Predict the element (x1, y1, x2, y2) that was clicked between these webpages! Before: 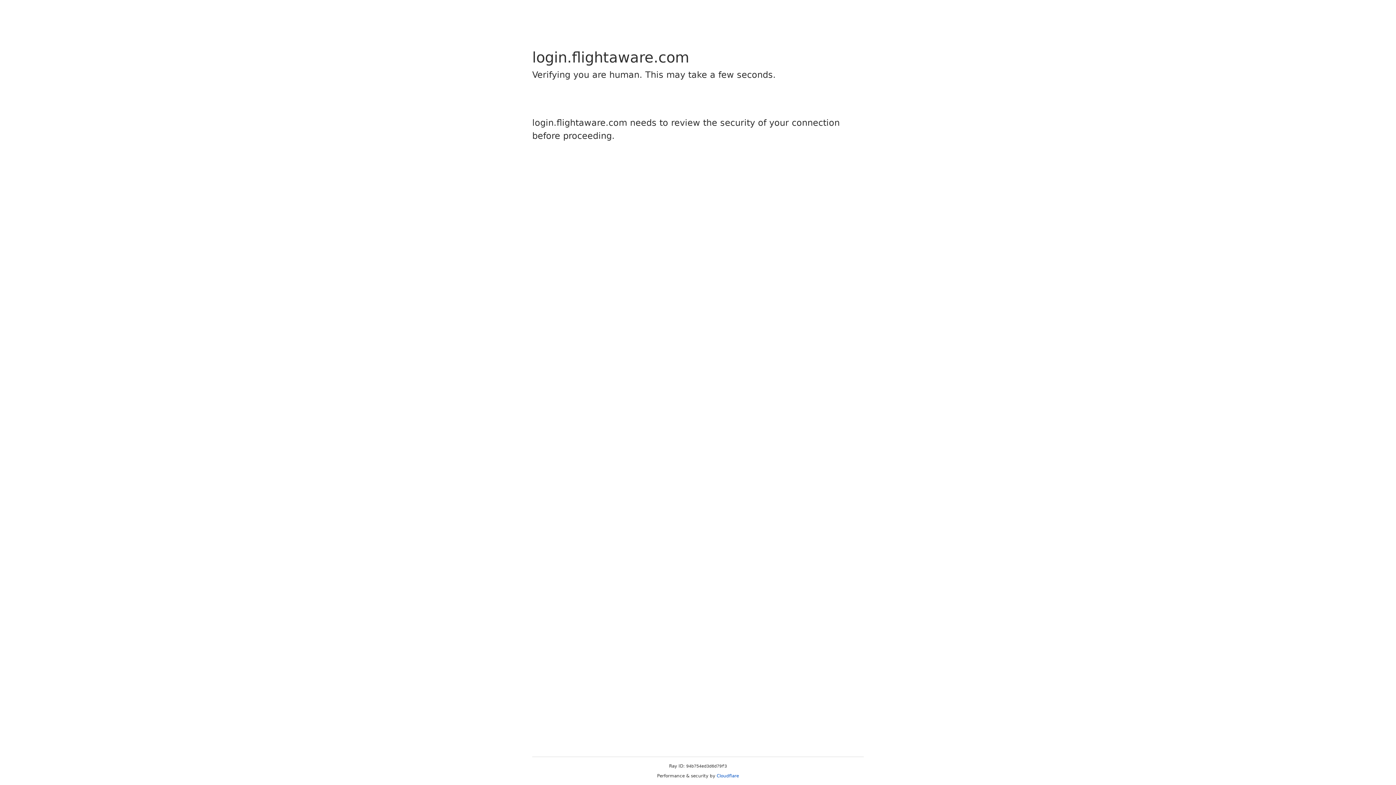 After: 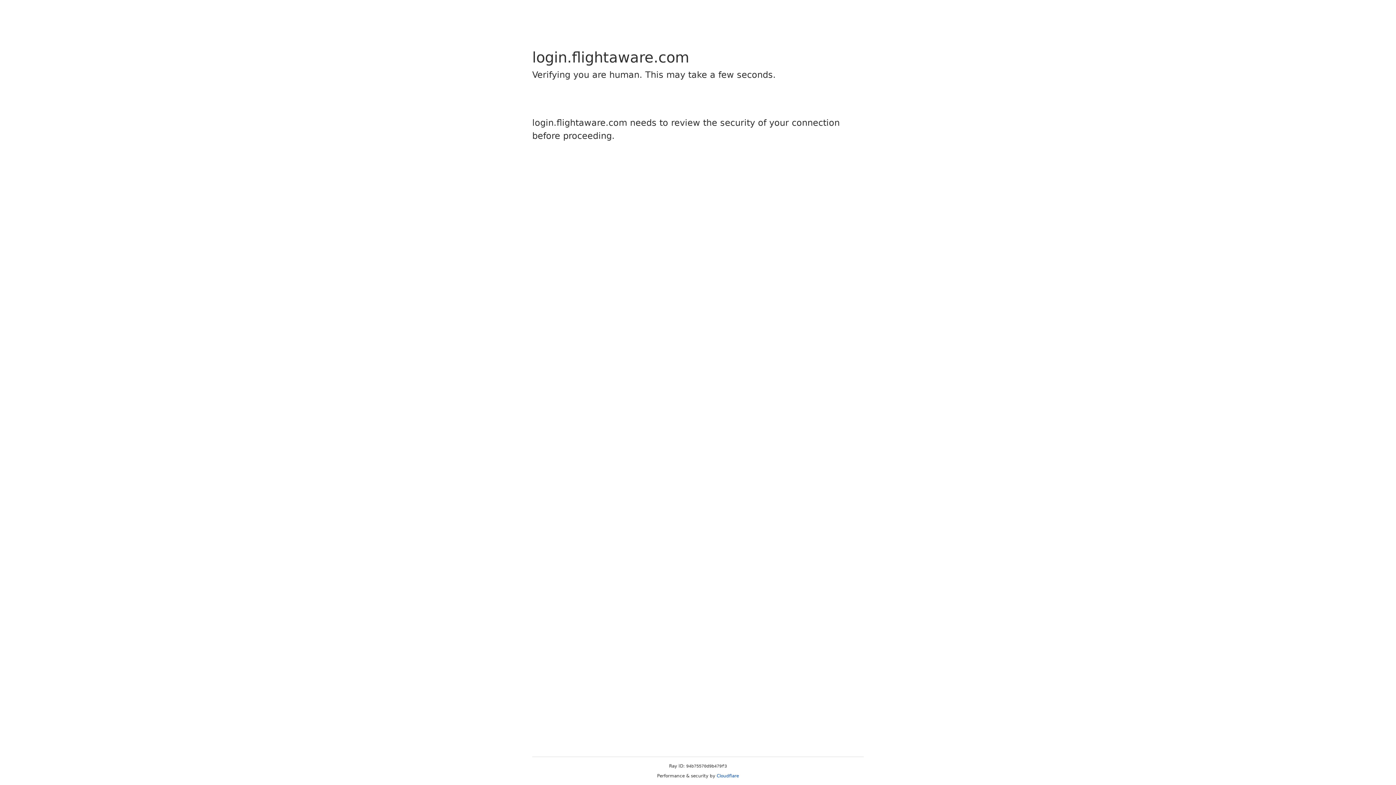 Action: bbox: (716, 773, 739, 778) label: Cloudflare